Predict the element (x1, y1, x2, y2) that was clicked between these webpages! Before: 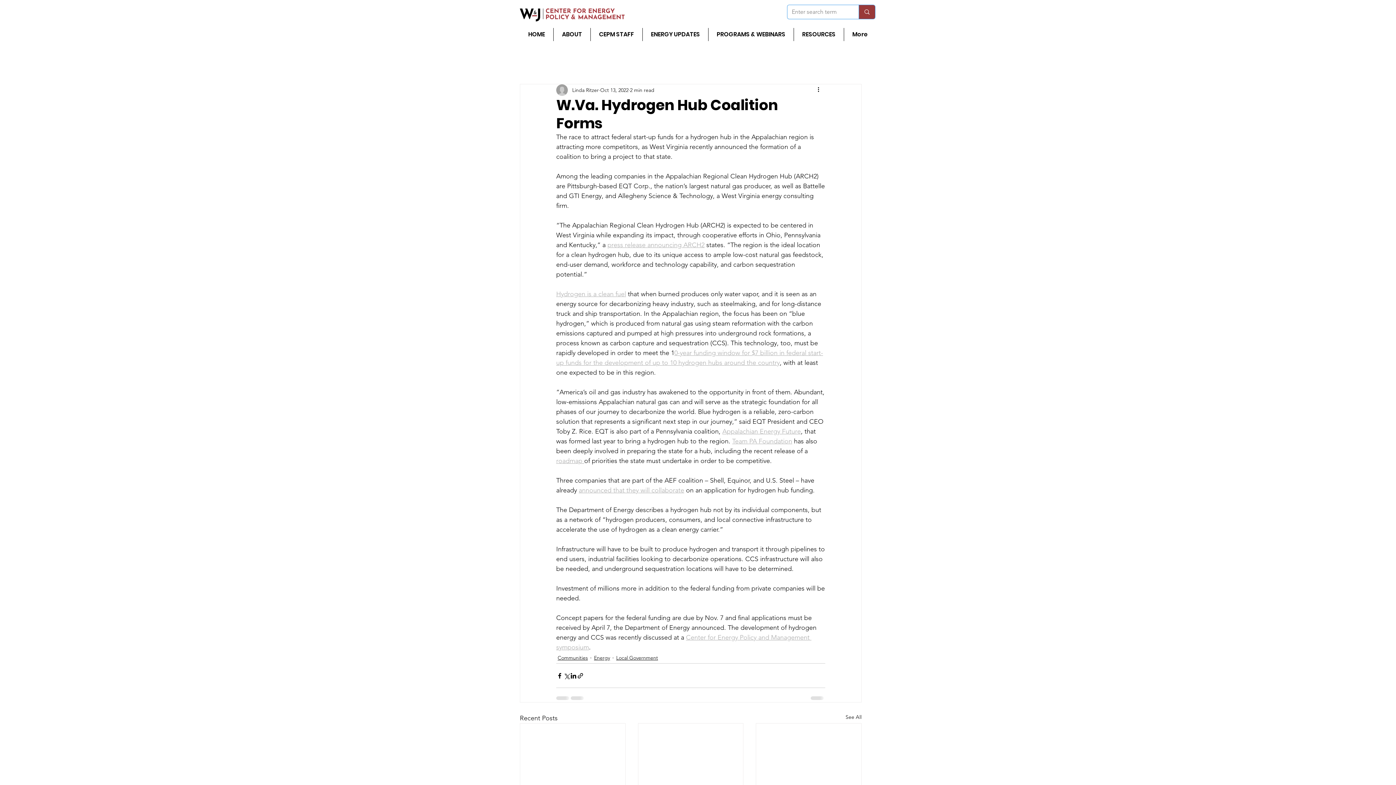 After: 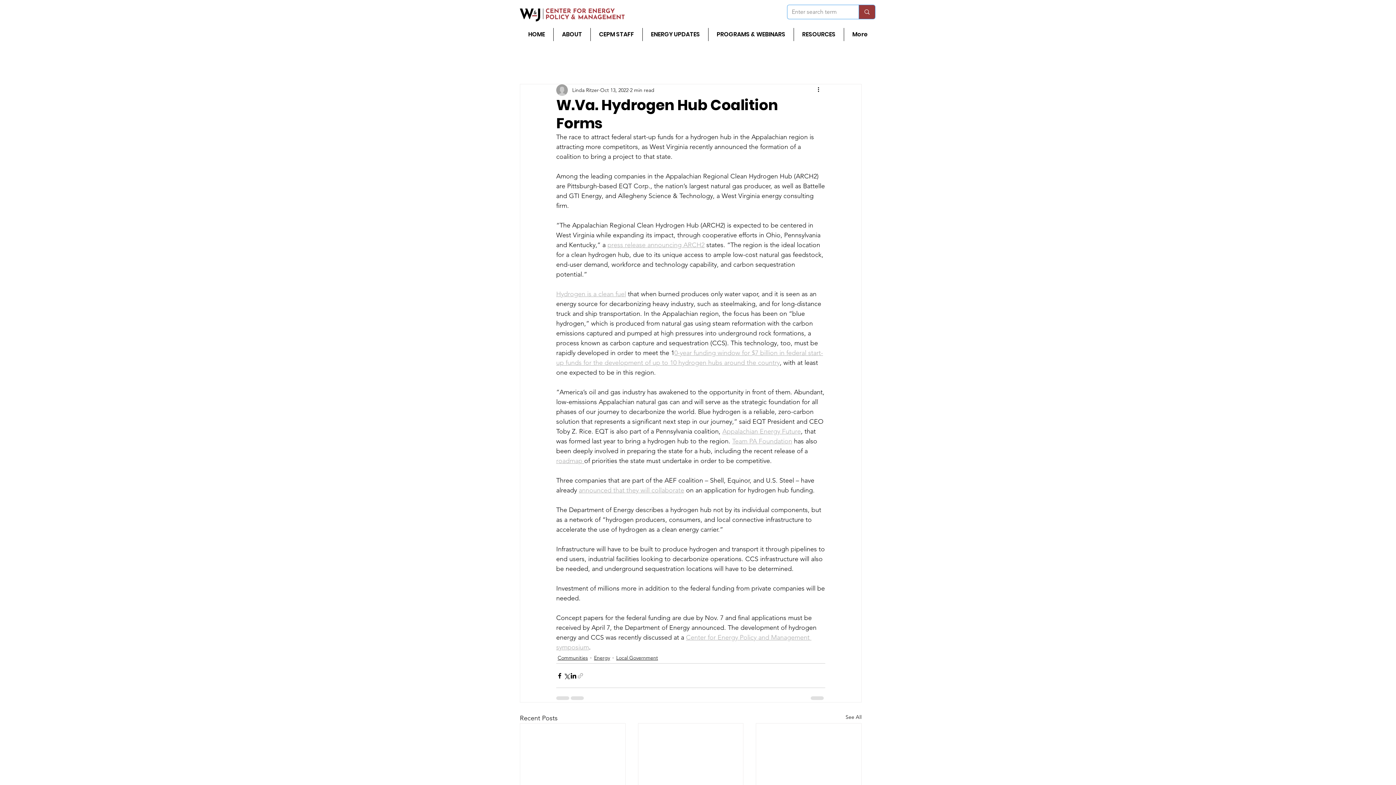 Action: label: Share via link bbox: (577, 672, 584, 679)